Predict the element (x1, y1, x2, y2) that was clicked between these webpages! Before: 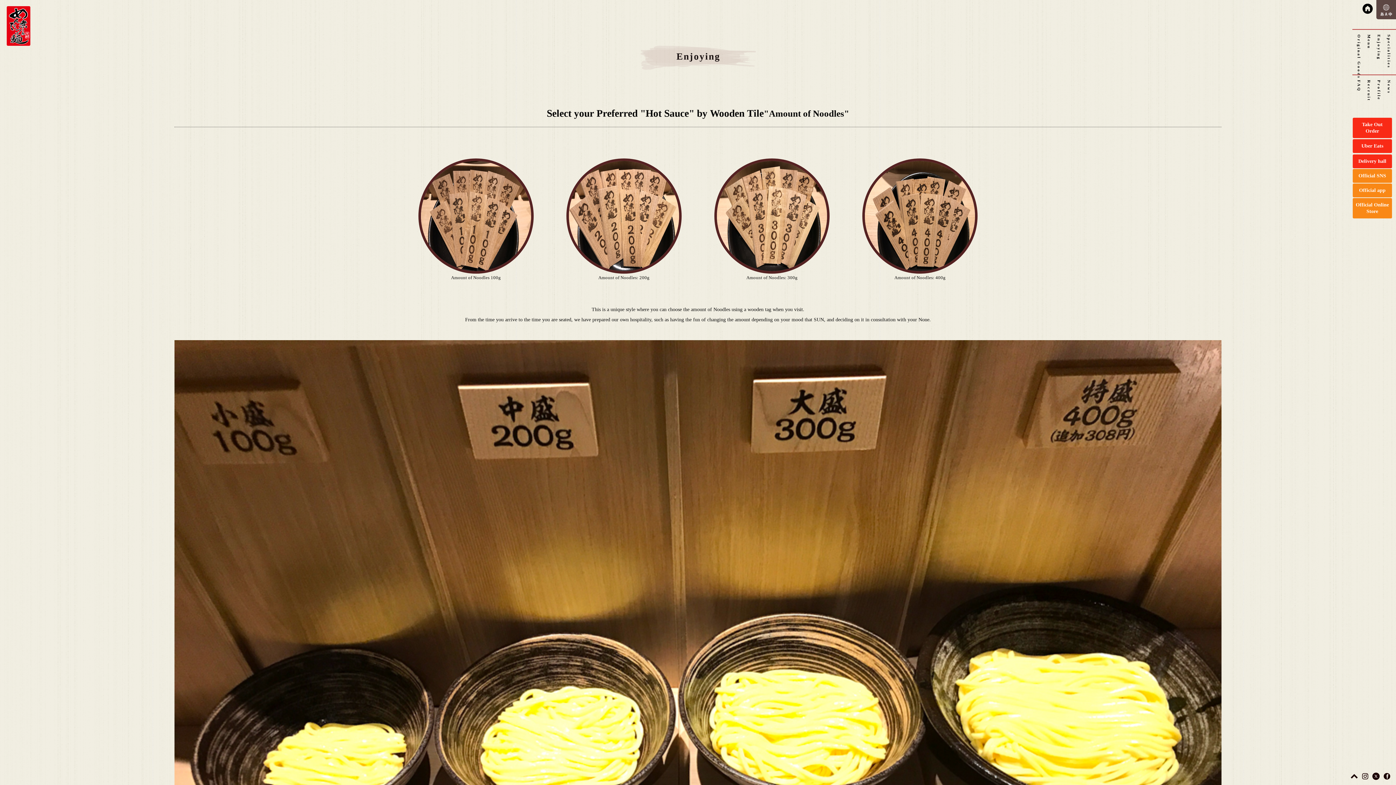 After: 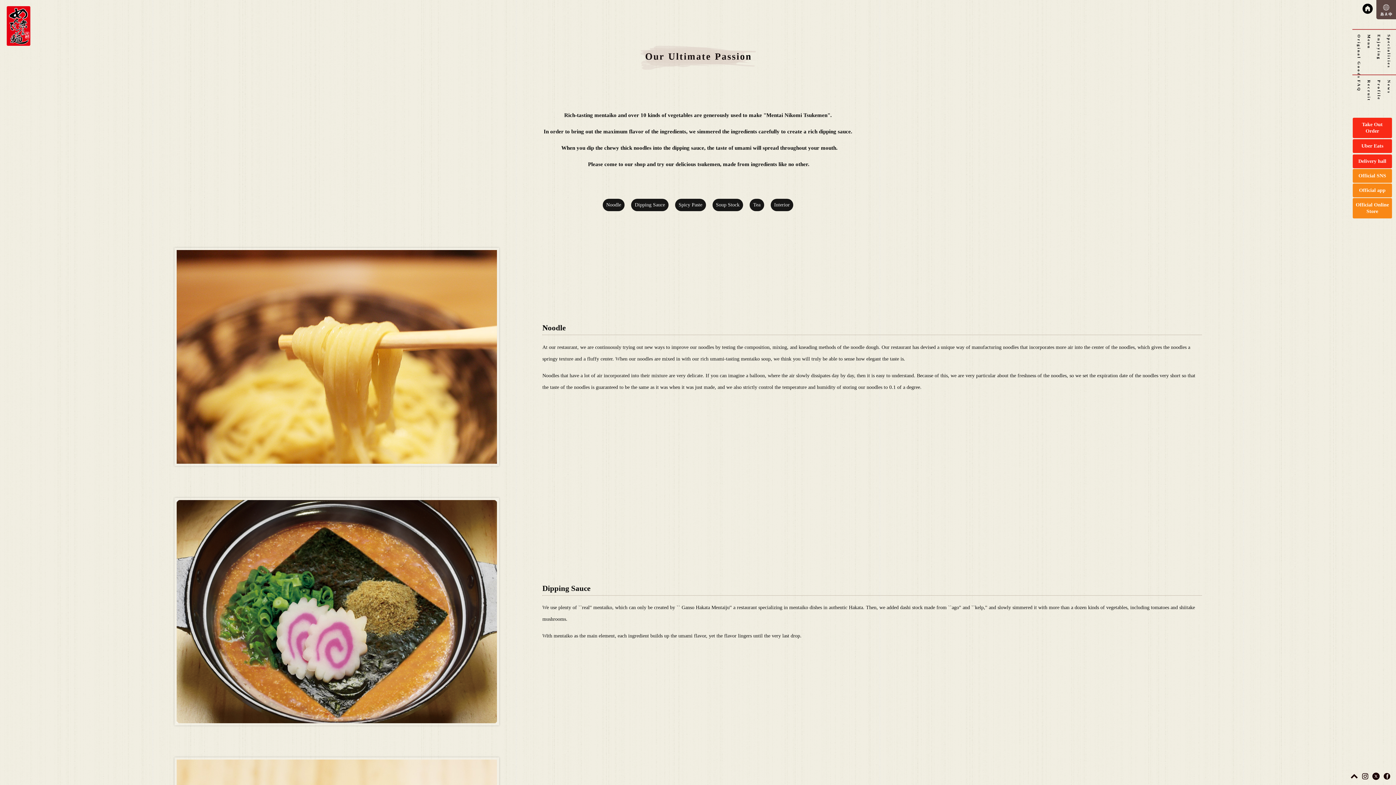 Action: label: Specialities bbox: (1386, 33, 1392, 79)